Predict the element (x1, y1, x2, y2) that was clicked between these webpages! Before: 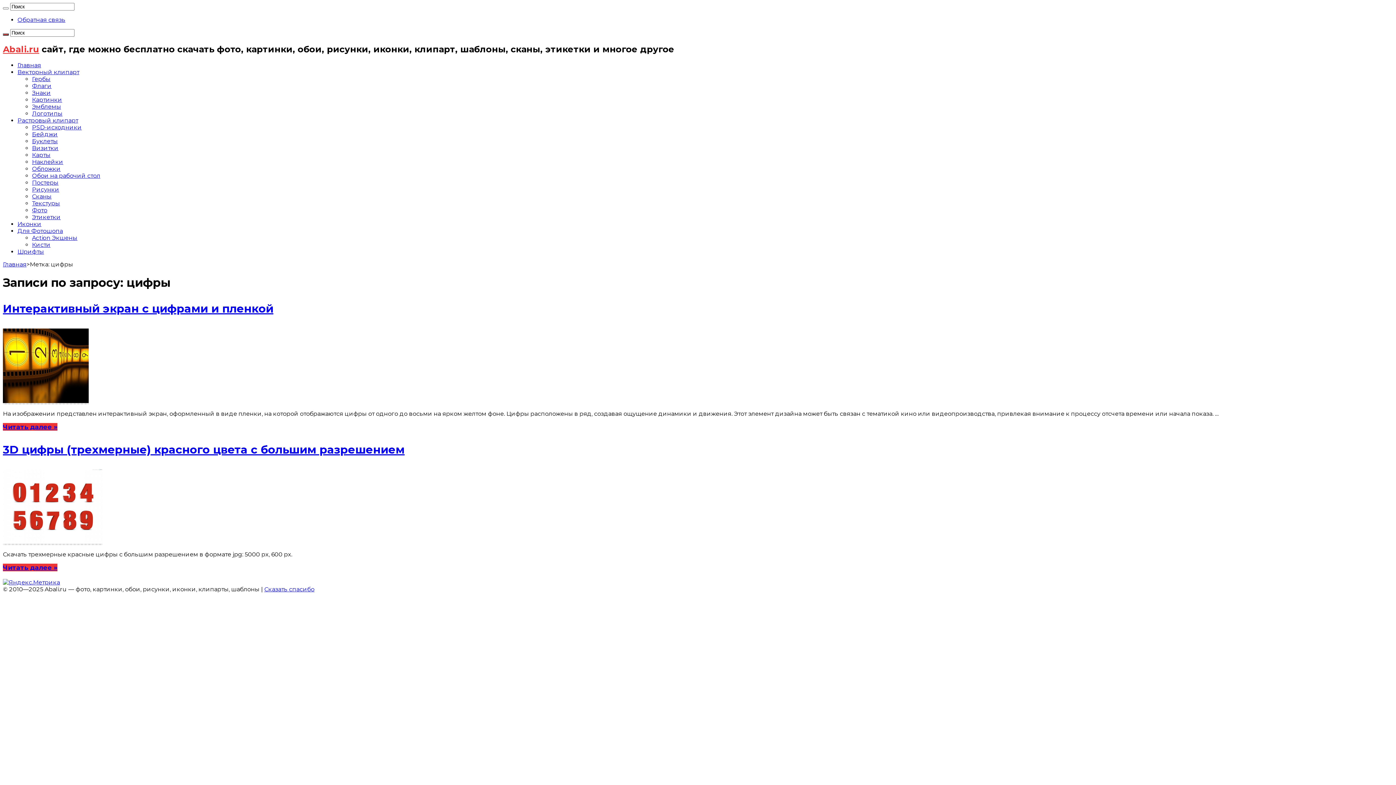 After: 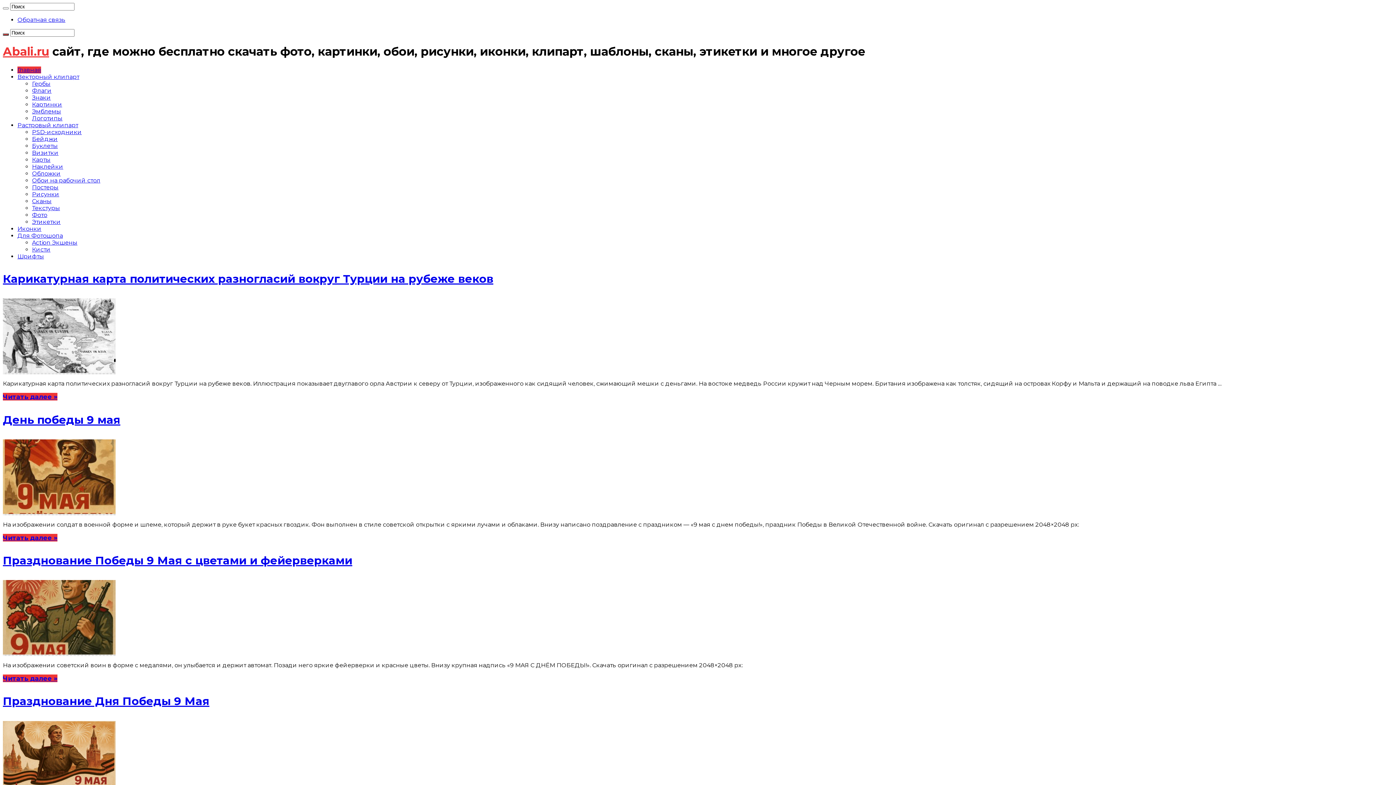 Action: label: Главная bbox: (2, 261, 26, 267)